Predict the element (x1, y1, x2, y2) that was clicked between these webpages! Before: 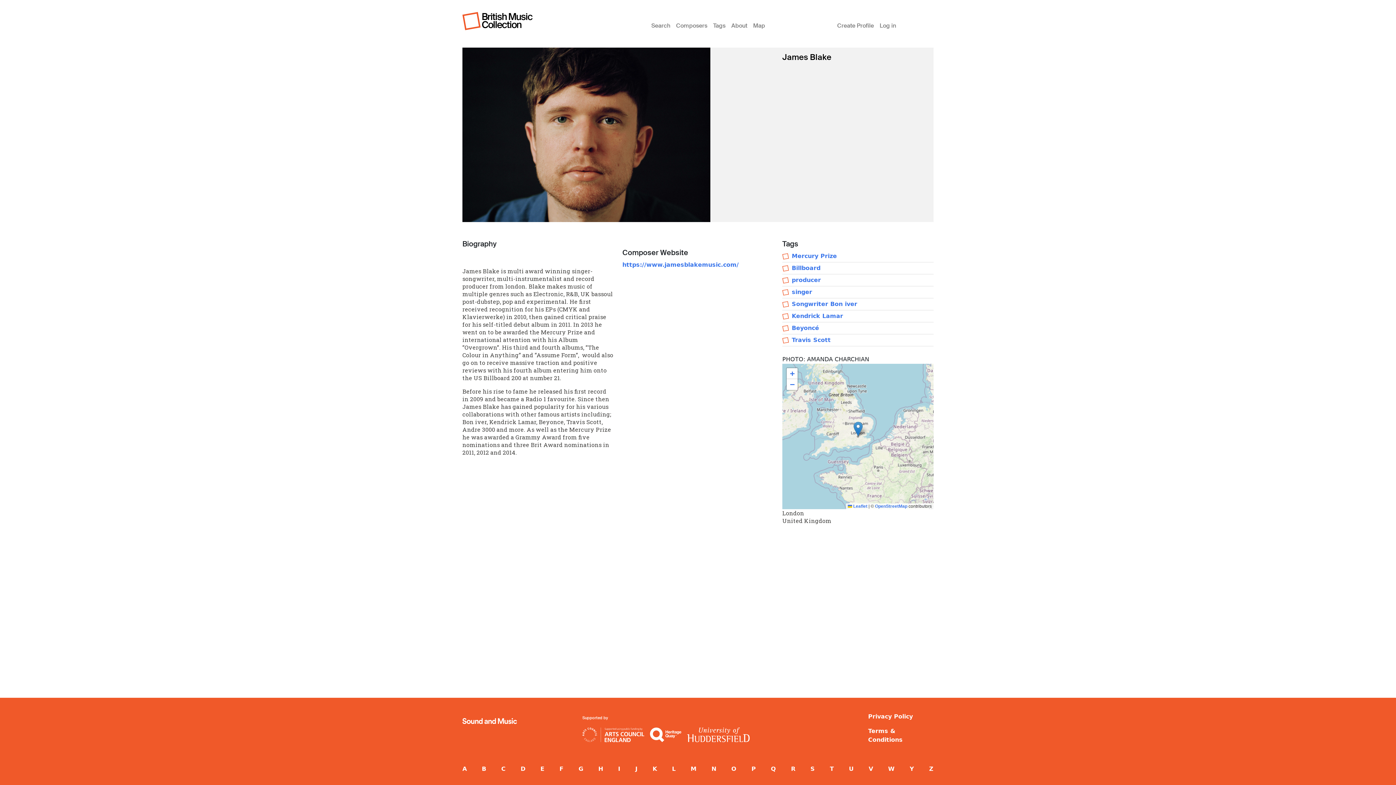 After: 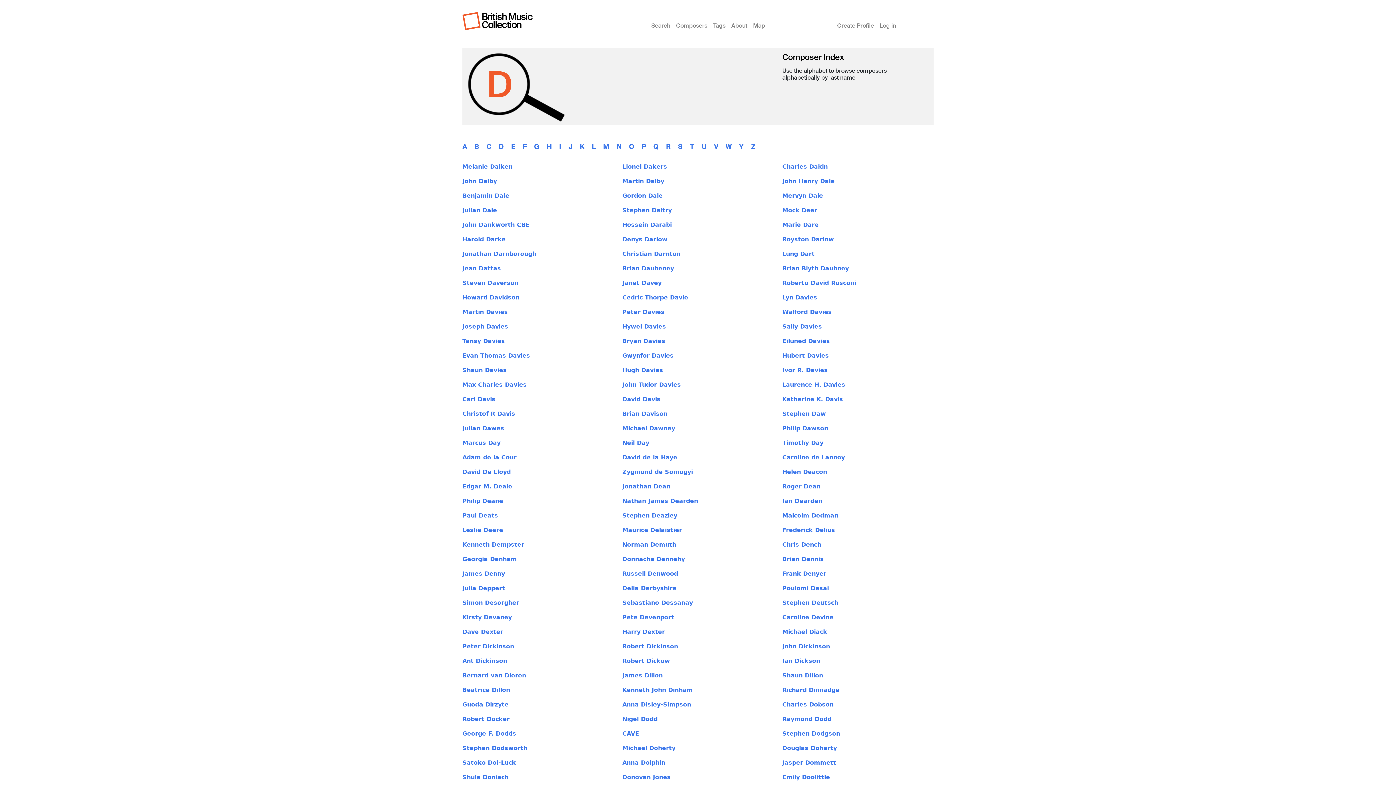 Action: bbox: (520, 765, 525, 772) label: D